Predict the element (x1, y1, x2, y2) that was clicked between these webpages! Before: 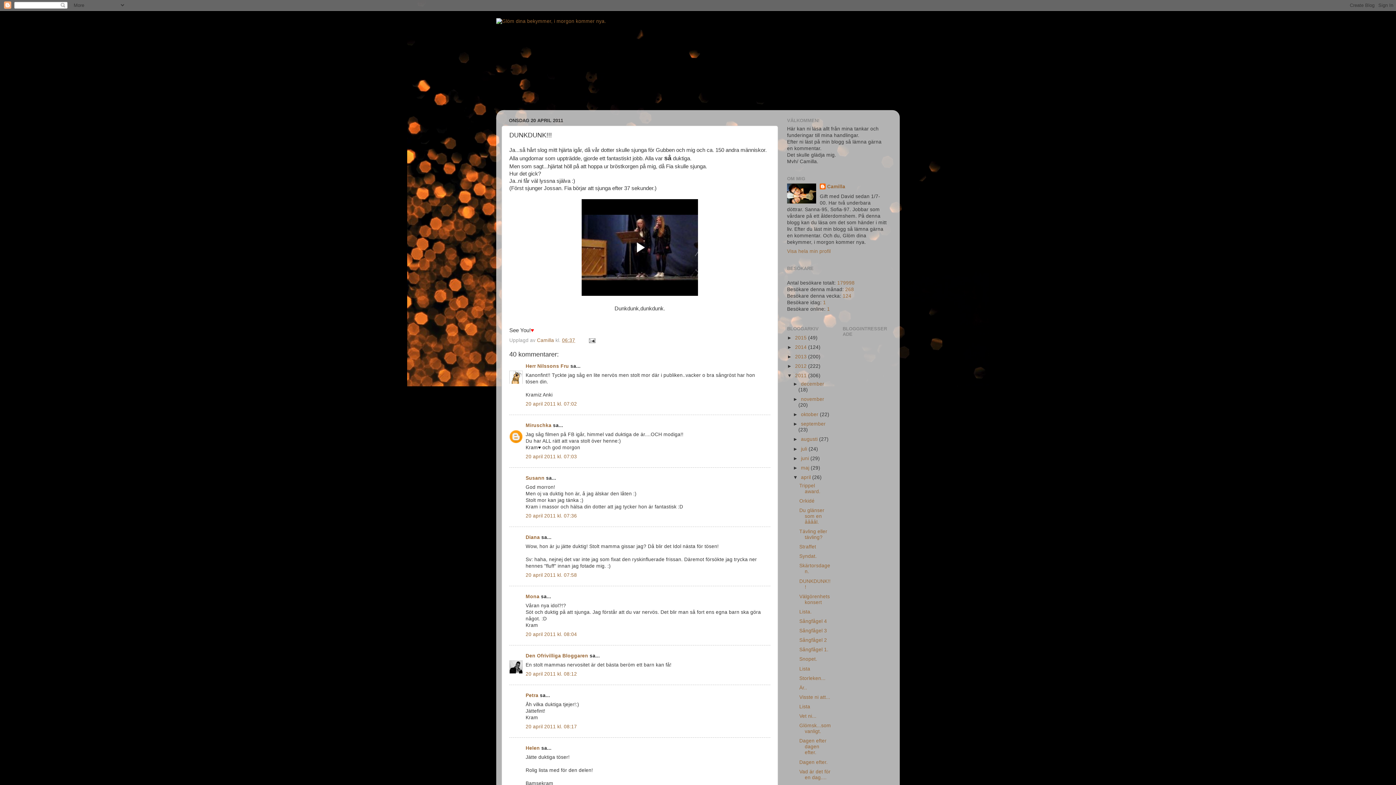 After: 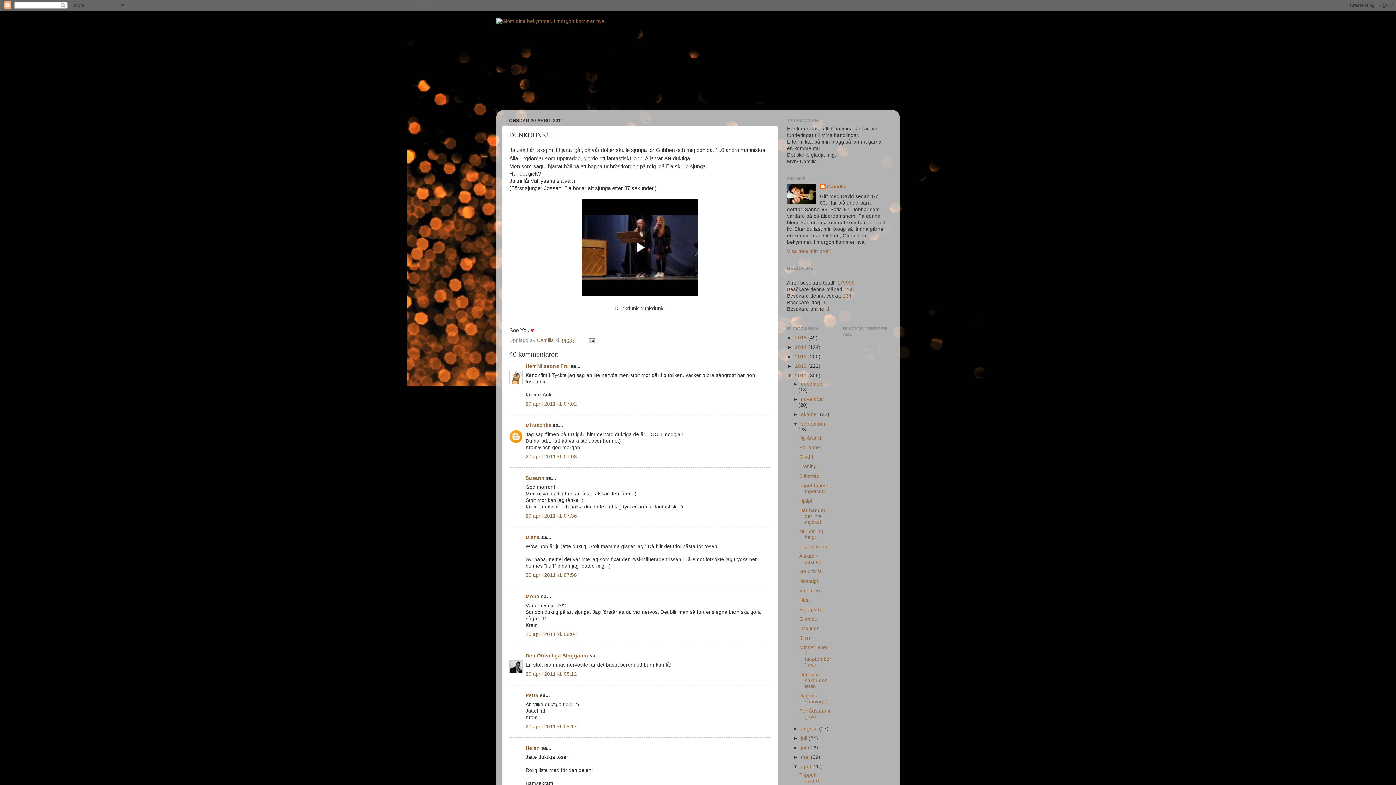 Action: bbox: (793, 421, 801, 427) label: ►  